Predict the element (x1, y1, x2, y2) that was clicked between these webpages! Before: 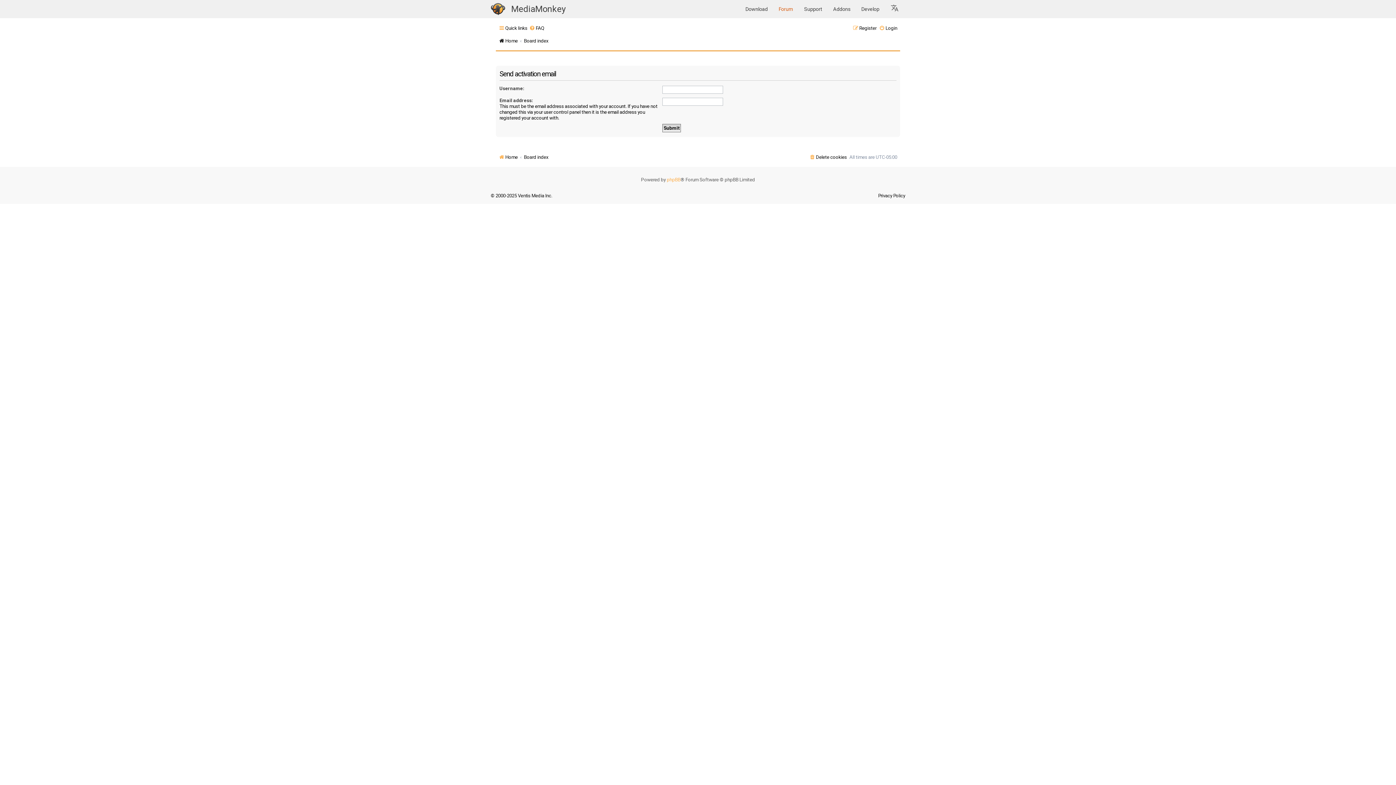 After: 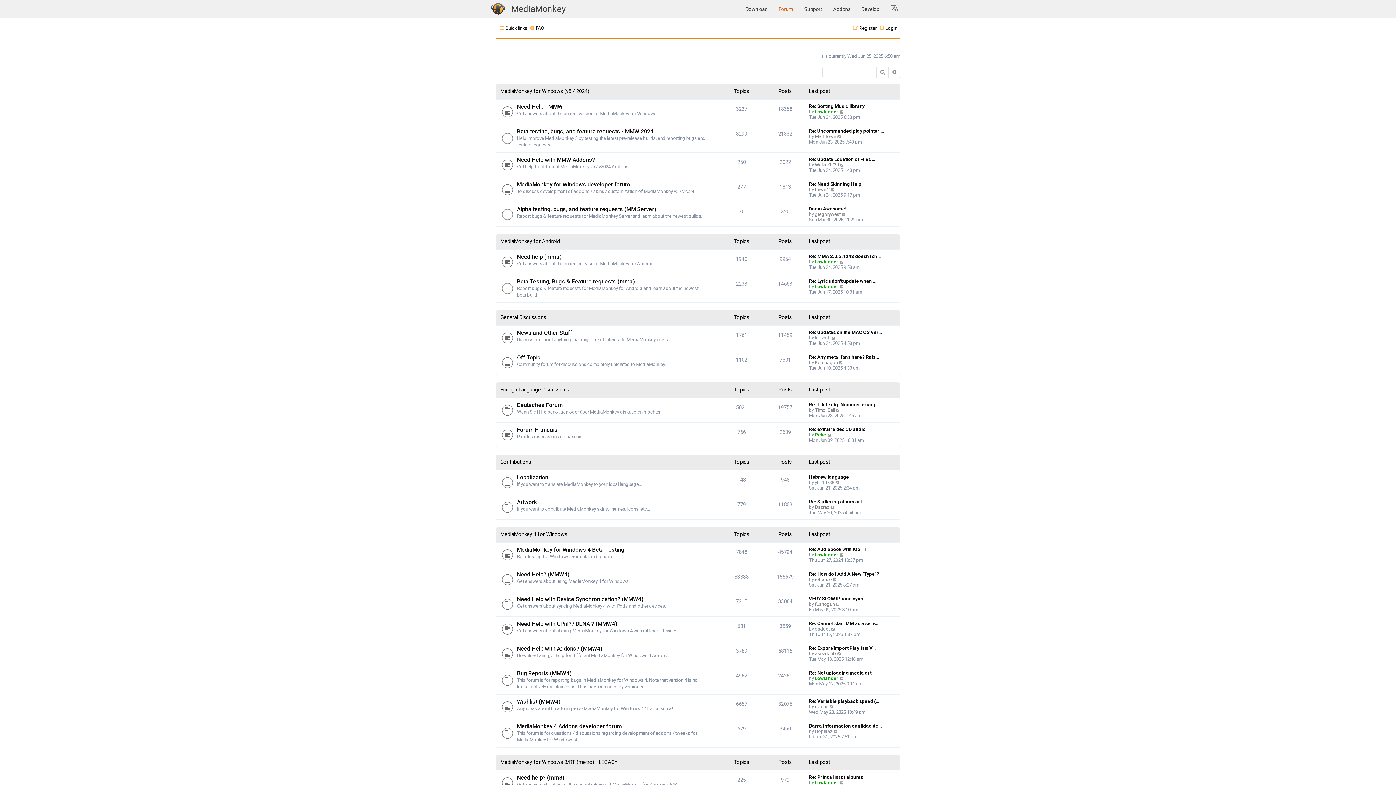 Action: label: Board index bbox: (524, 35, 548, 46)